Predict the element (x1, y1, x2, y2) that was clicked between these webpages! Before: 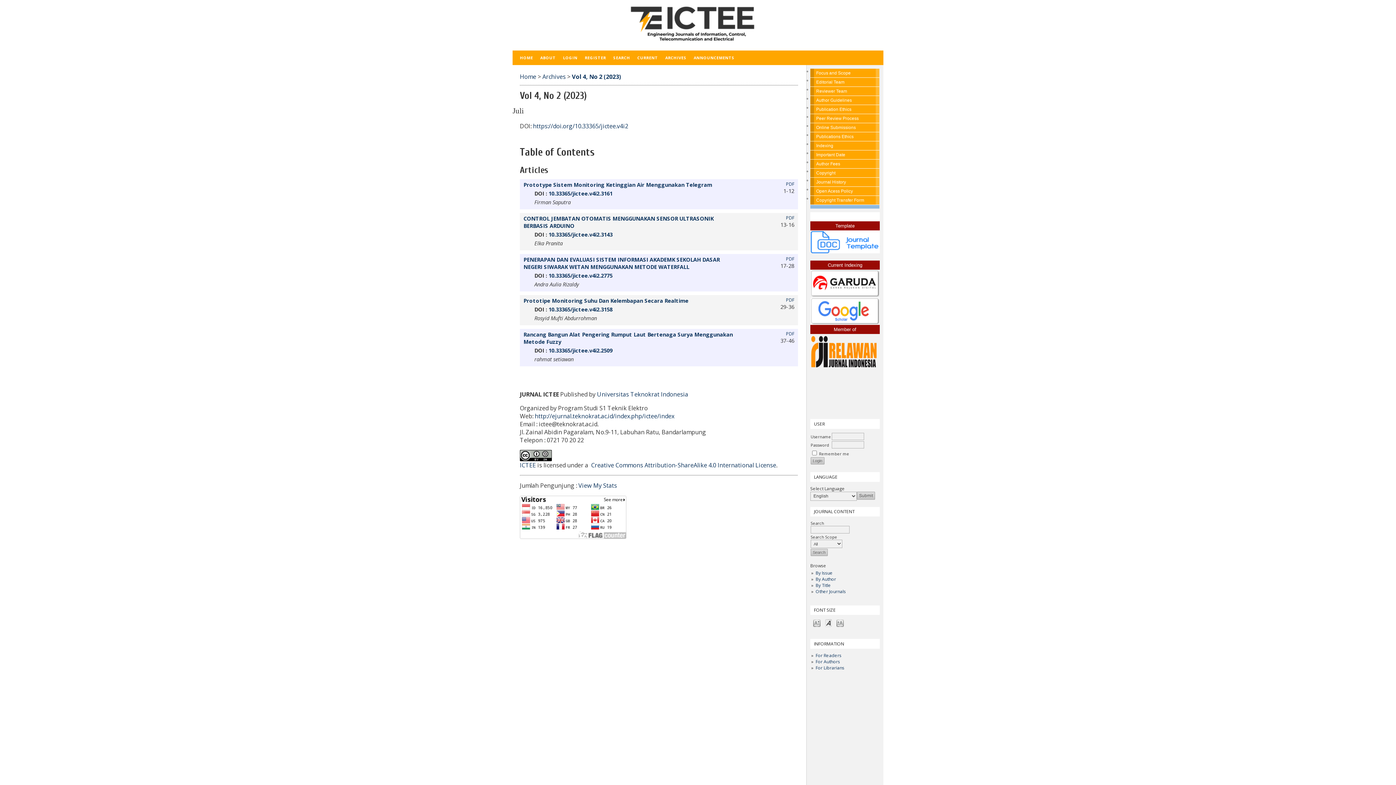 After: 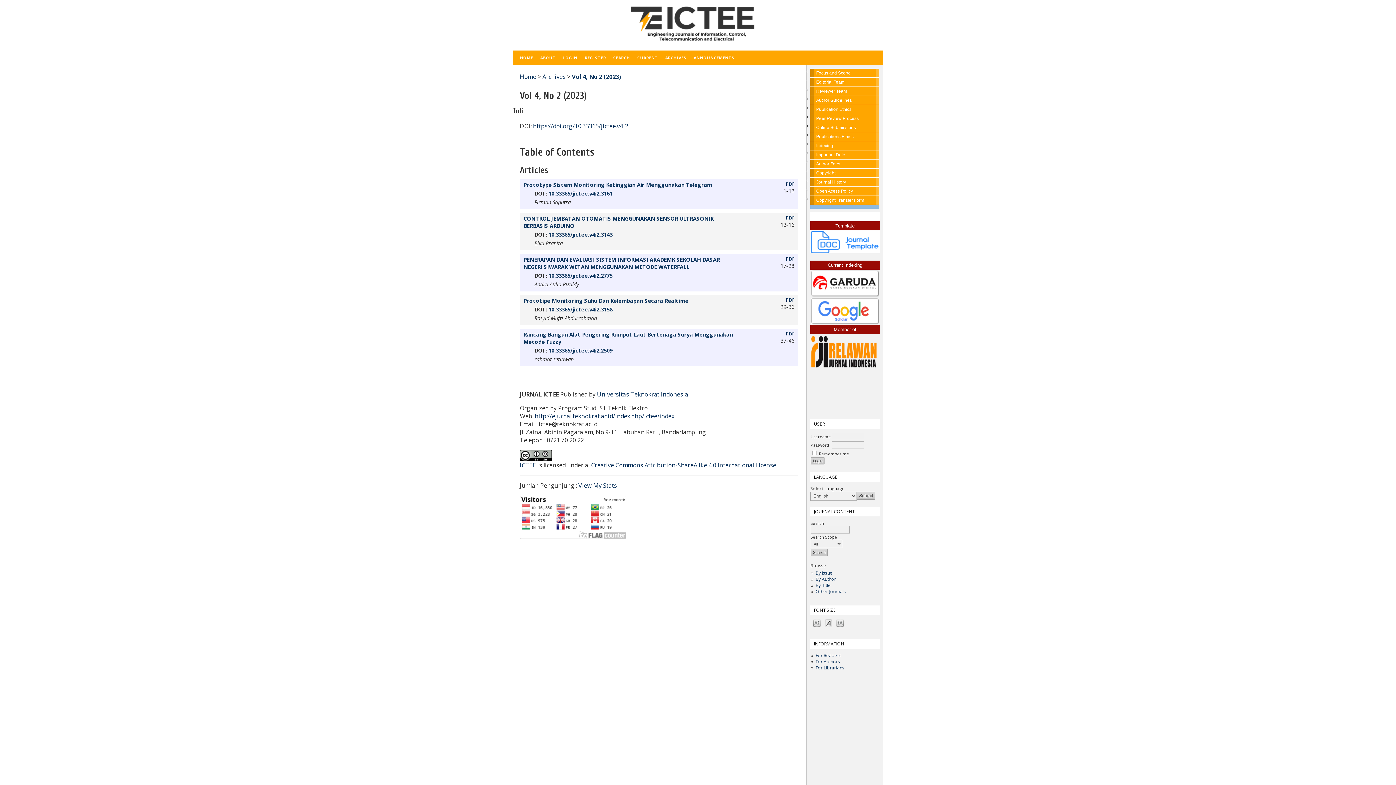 Action: bbox: (597, 390, 688, 398) label: Universitas Teknokrat Indonesia